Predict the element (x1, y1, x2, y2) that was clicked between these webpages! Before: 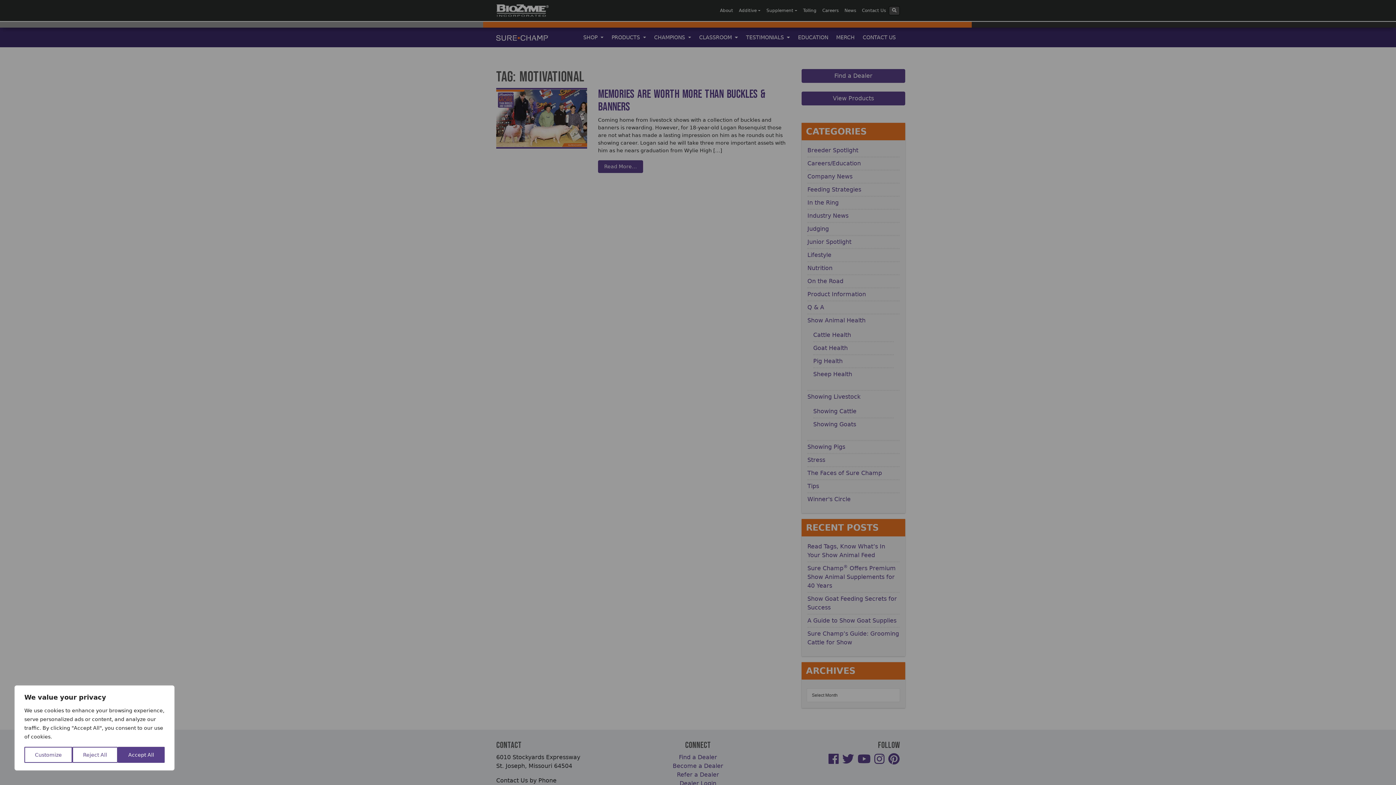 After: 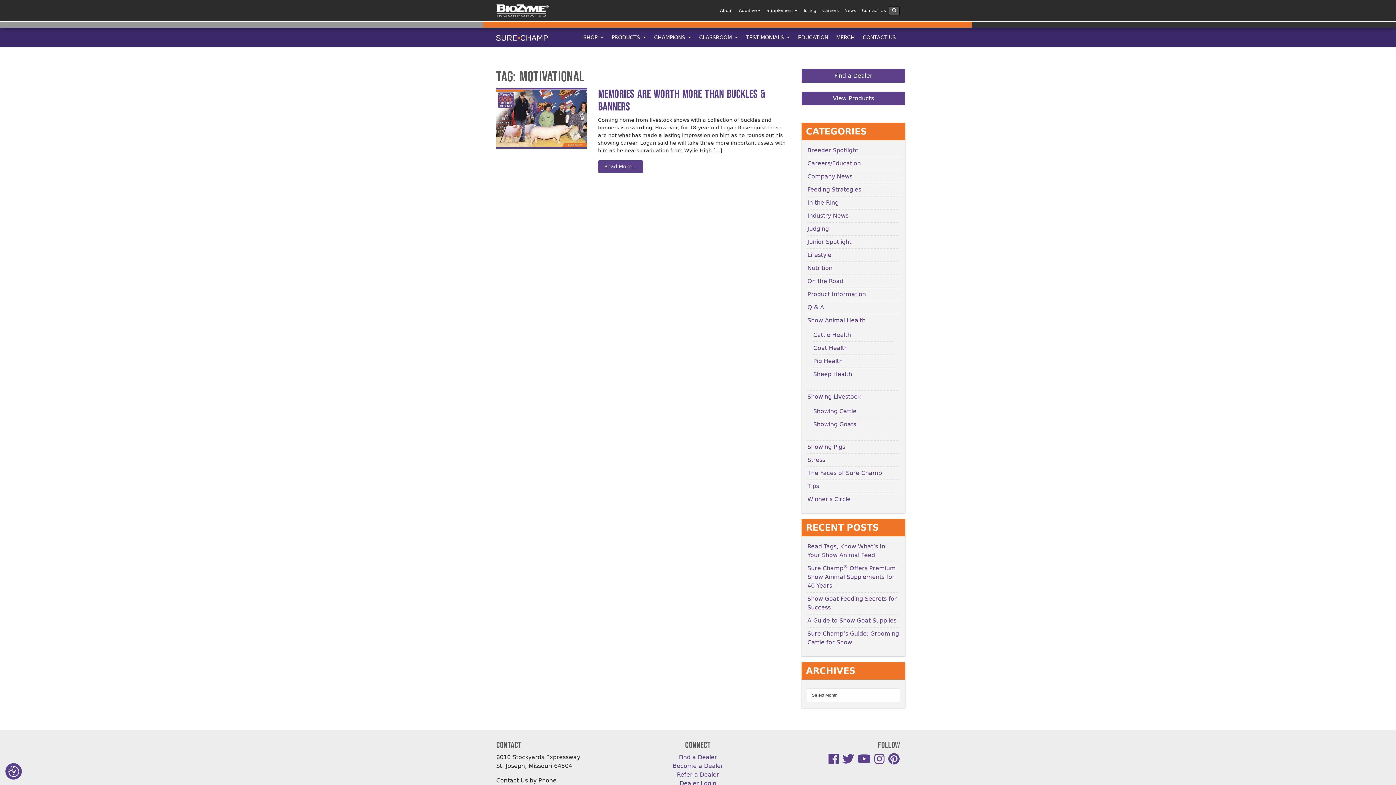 Action: label: Accept All bbox: (117, 747, 164, 763)